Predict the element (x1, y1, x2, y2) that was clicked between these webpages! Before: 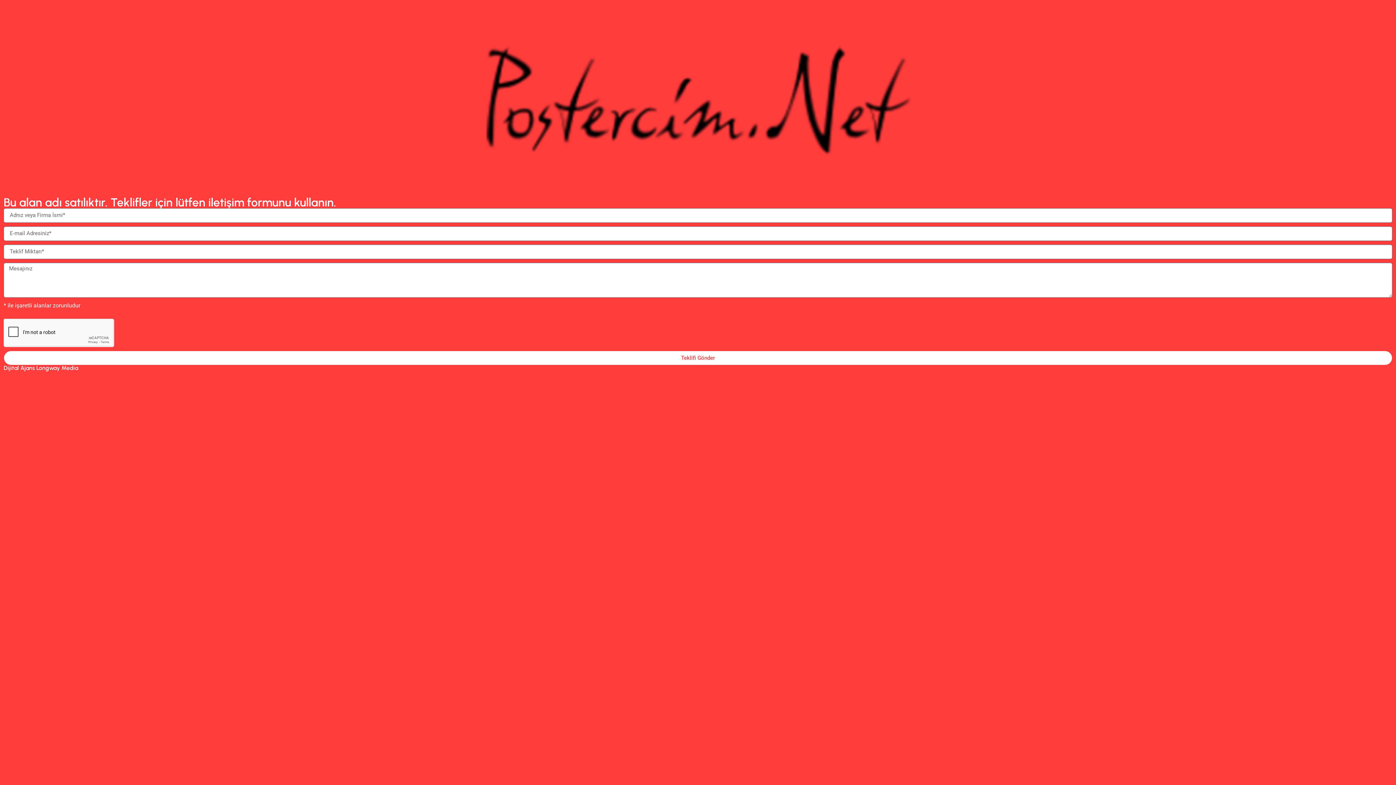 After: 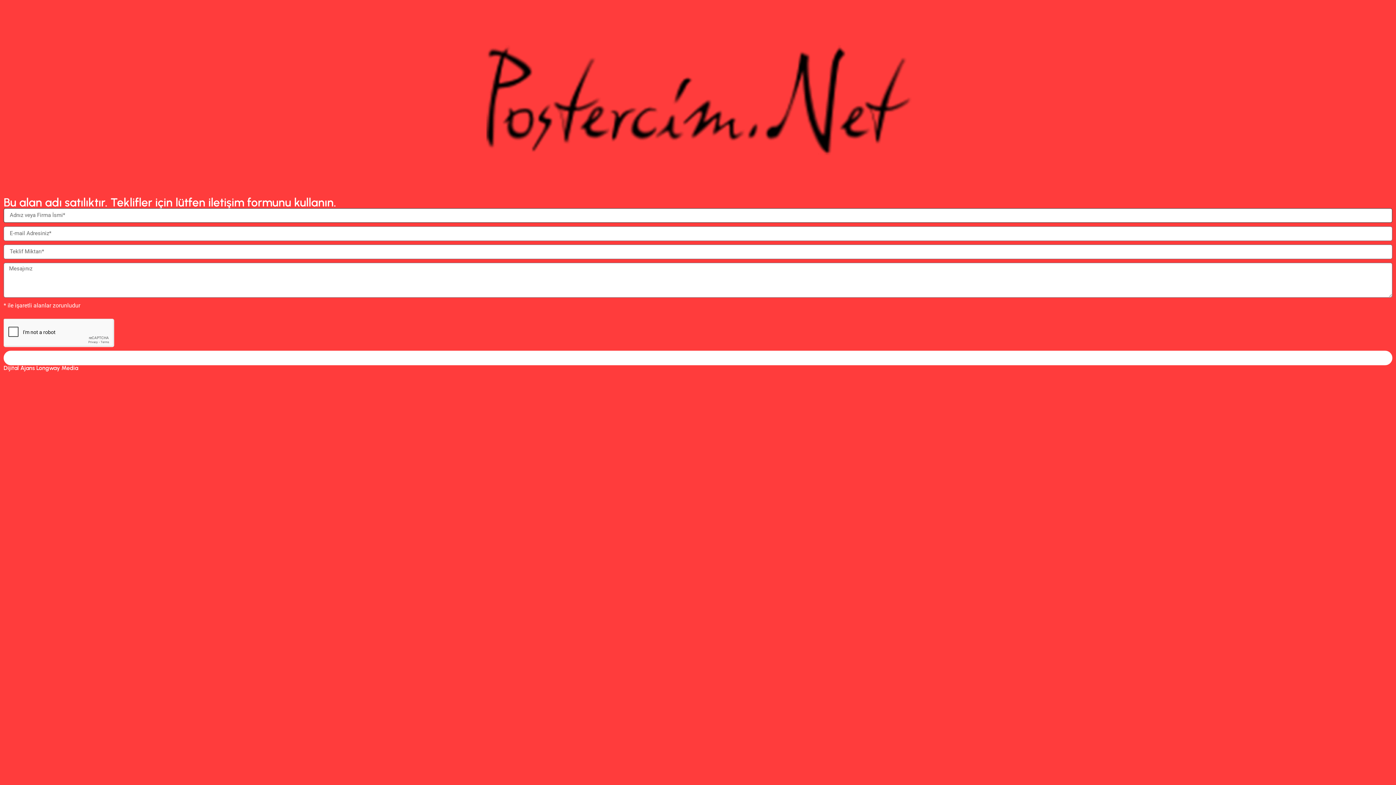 Action: label: Teklifi Gönder bbox: (3, 351, 1392, 365)